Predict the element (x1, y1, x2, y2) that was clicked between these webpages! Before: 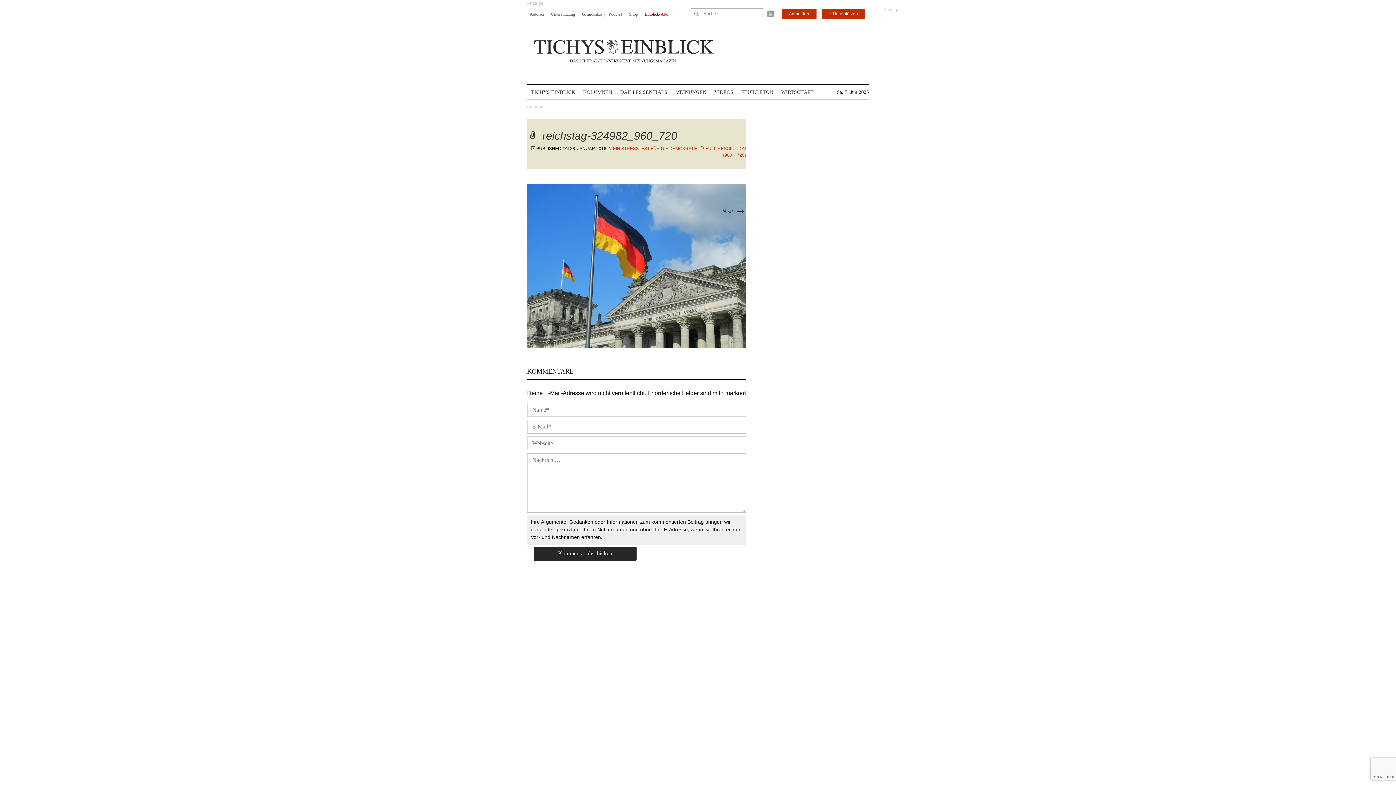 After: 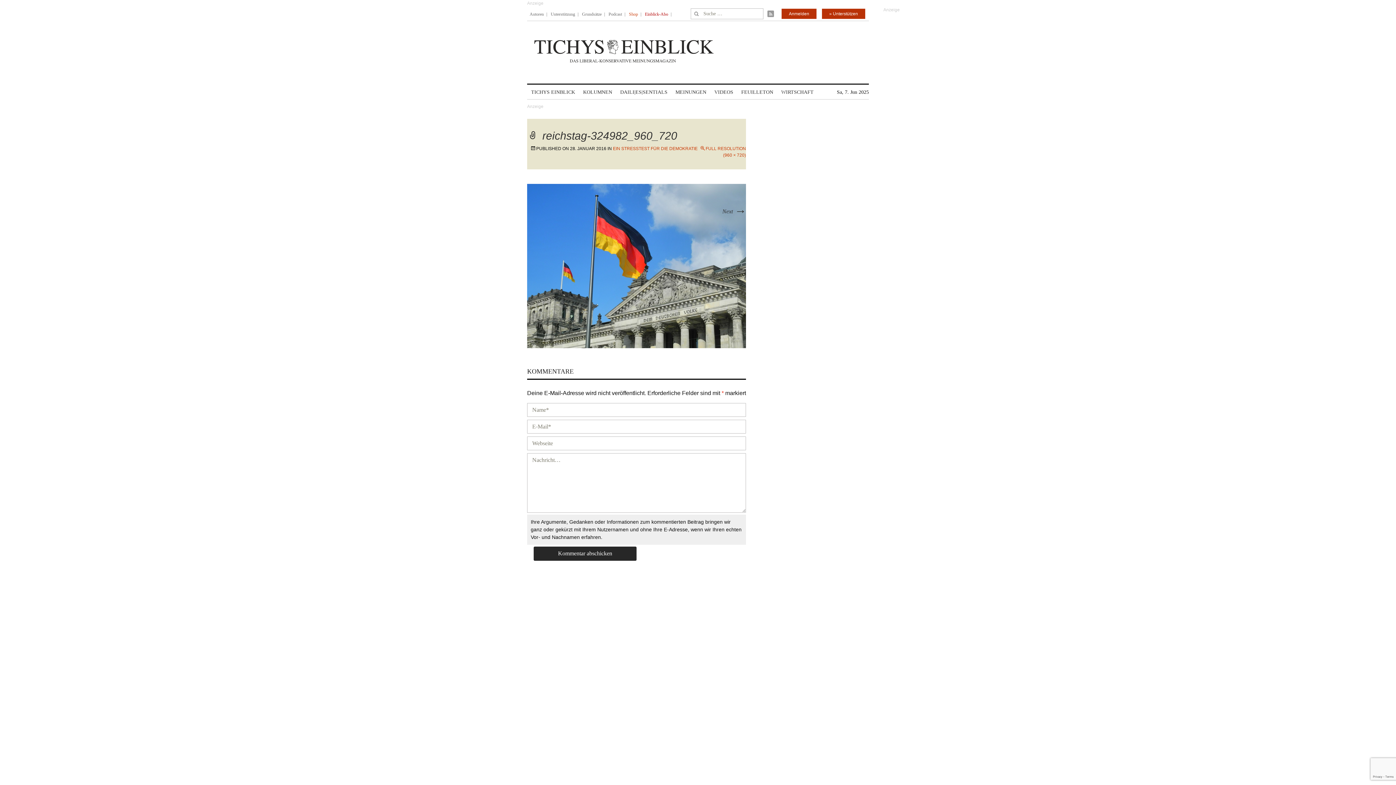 Action: label: Shop bbox: (629, 6, 638, 21)